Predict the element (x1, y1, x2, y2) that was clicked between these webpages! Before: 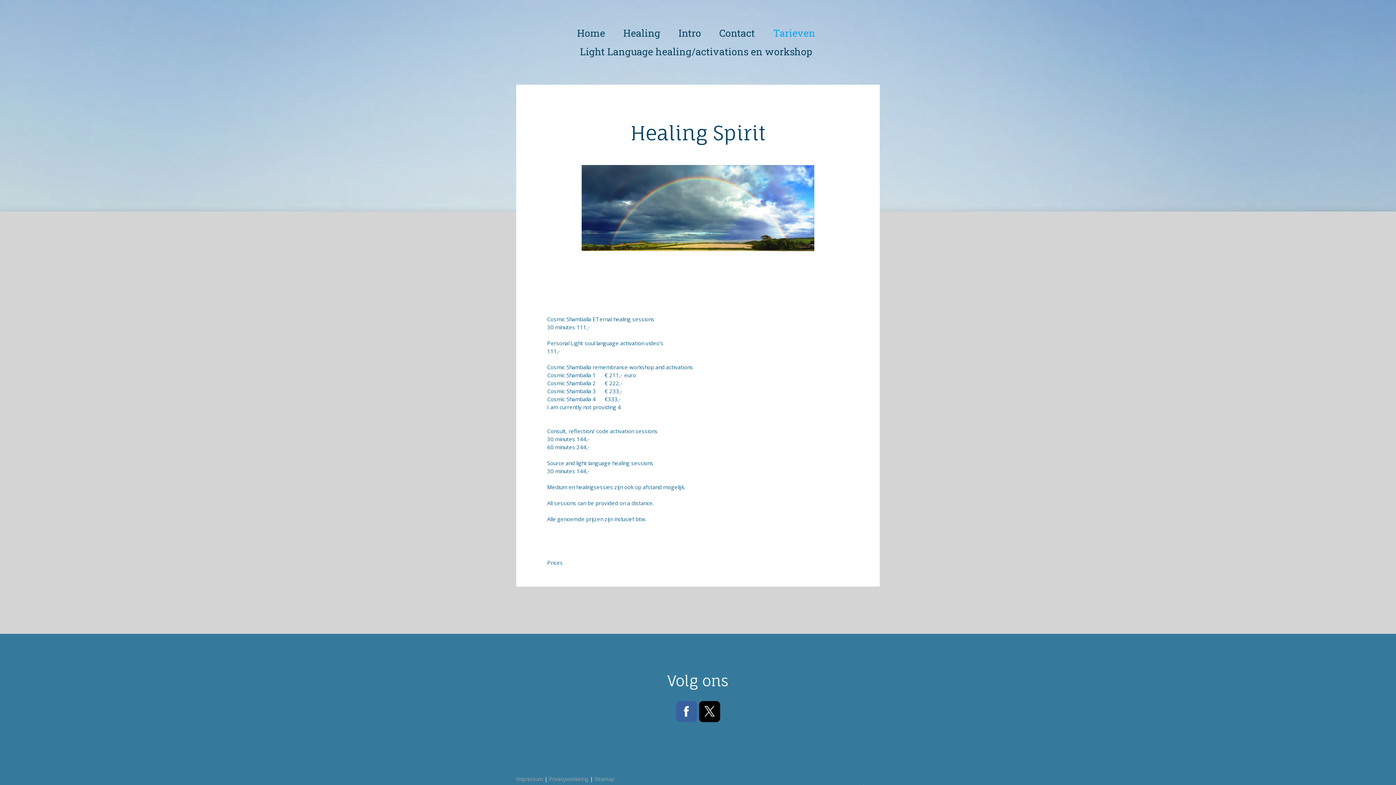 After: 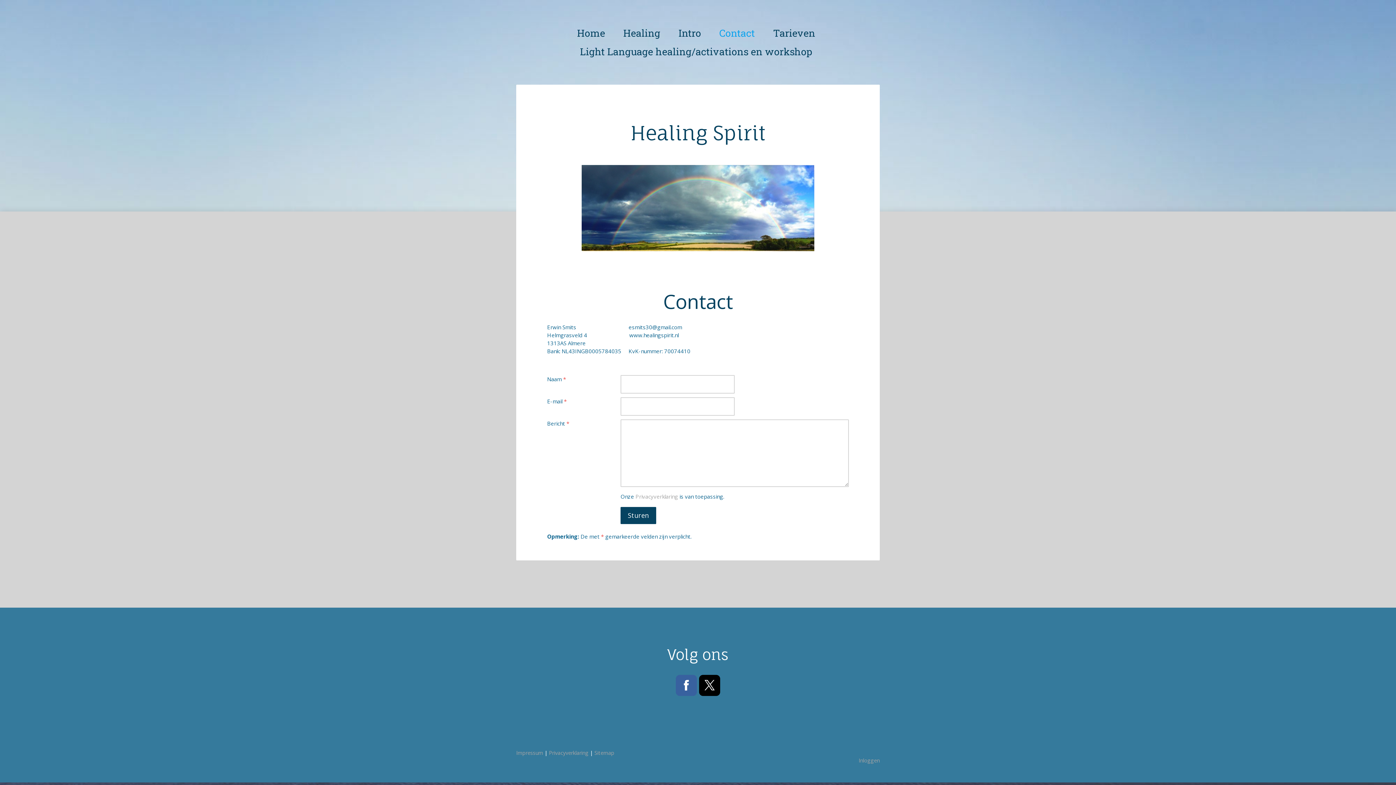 Action: bbox: (712, 25, 762, 40) label: Contact